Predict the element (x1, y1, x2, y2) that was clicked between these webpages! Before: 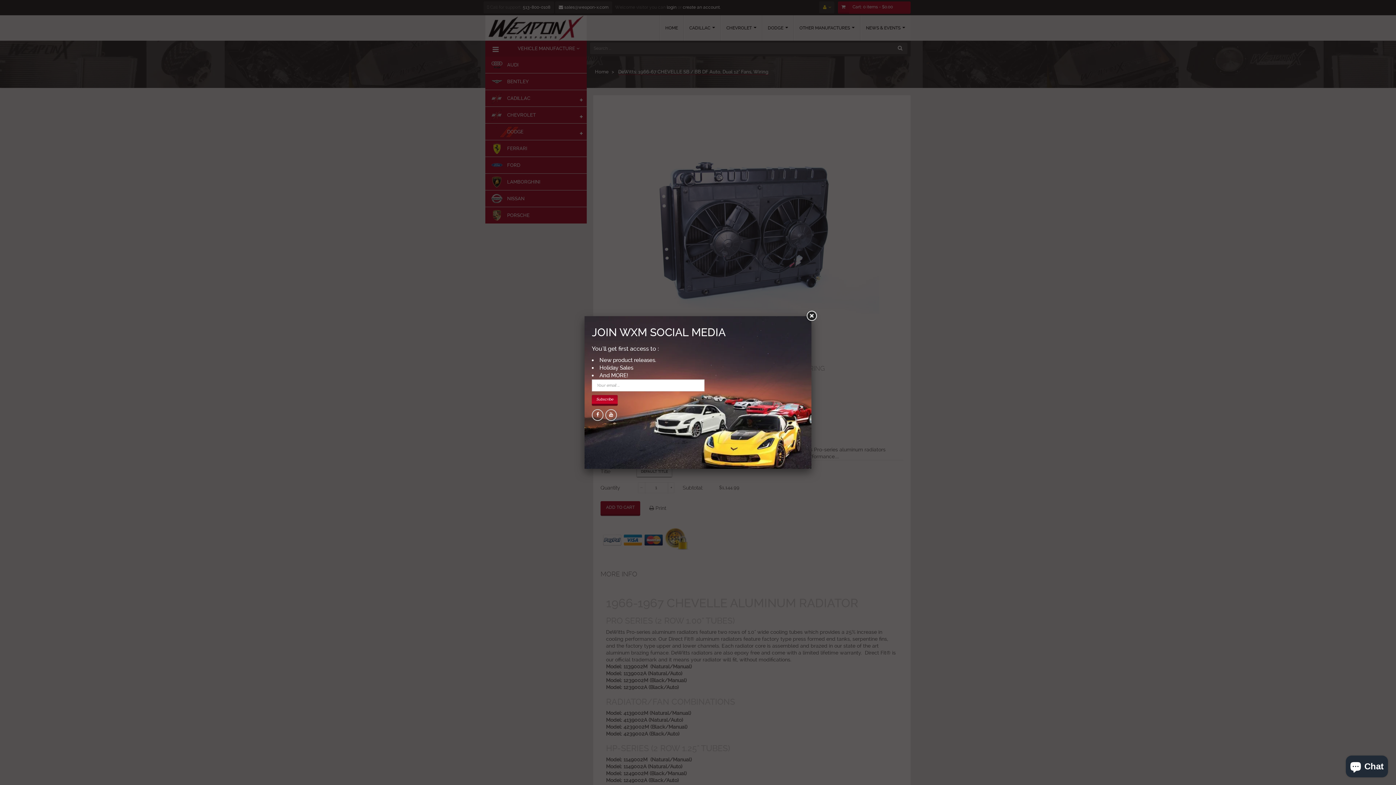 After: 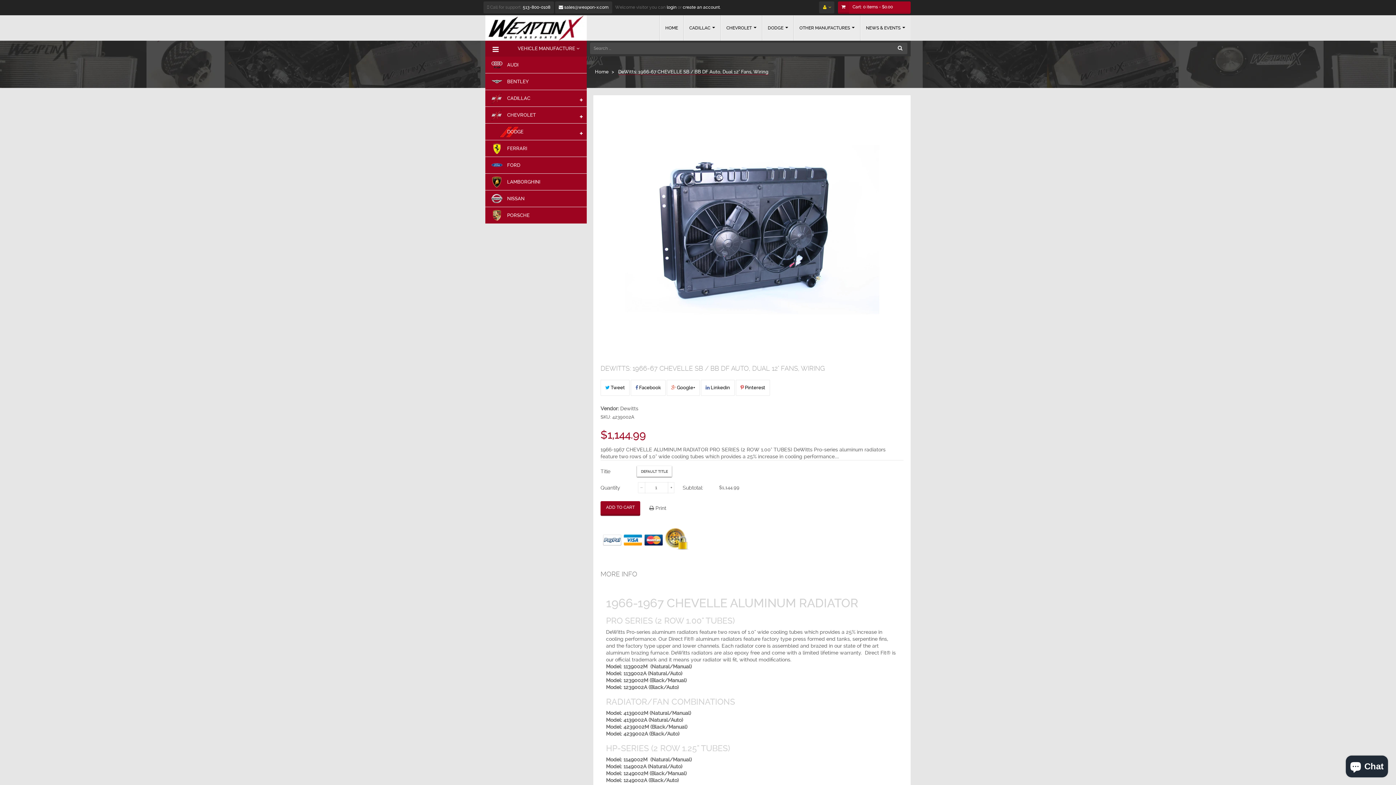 Action: bbox: (805, 309, 818, 322)